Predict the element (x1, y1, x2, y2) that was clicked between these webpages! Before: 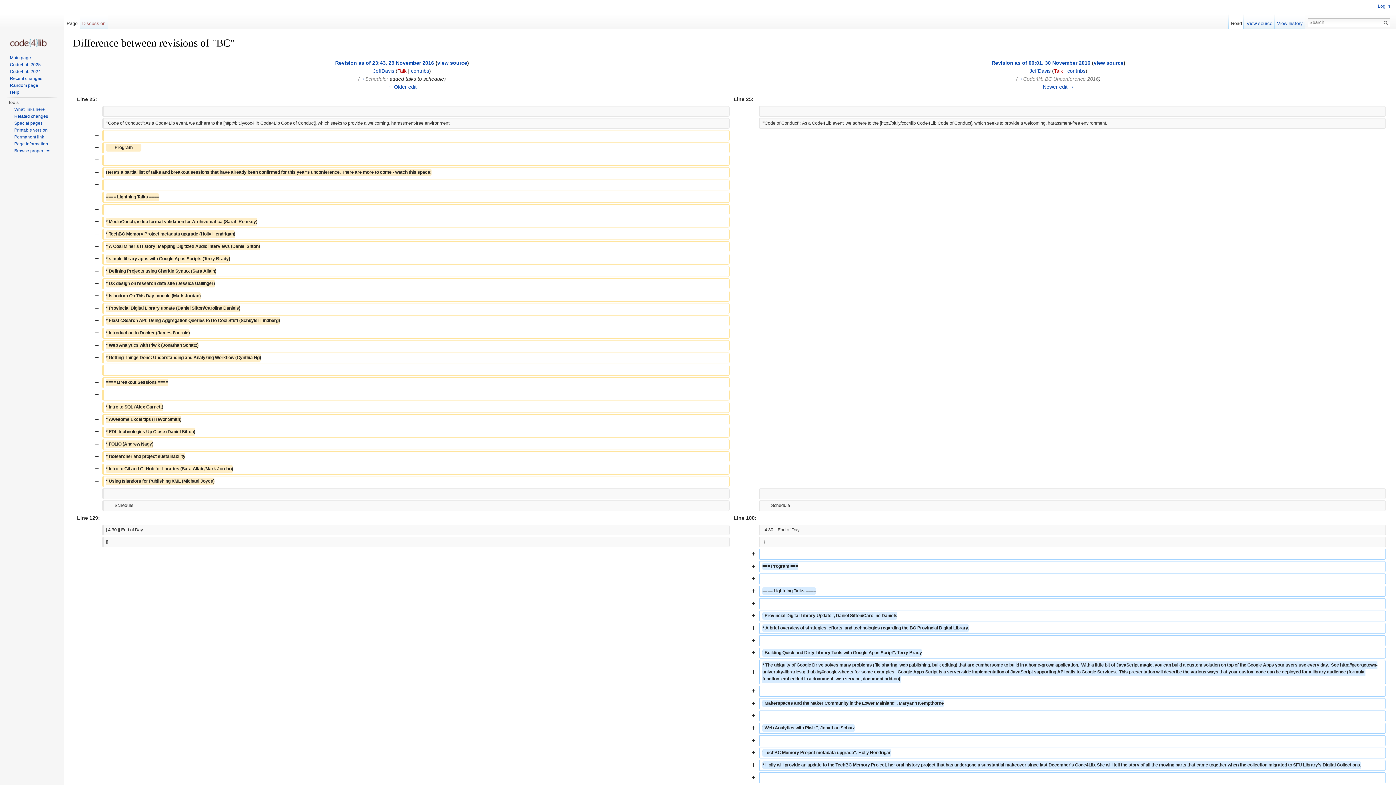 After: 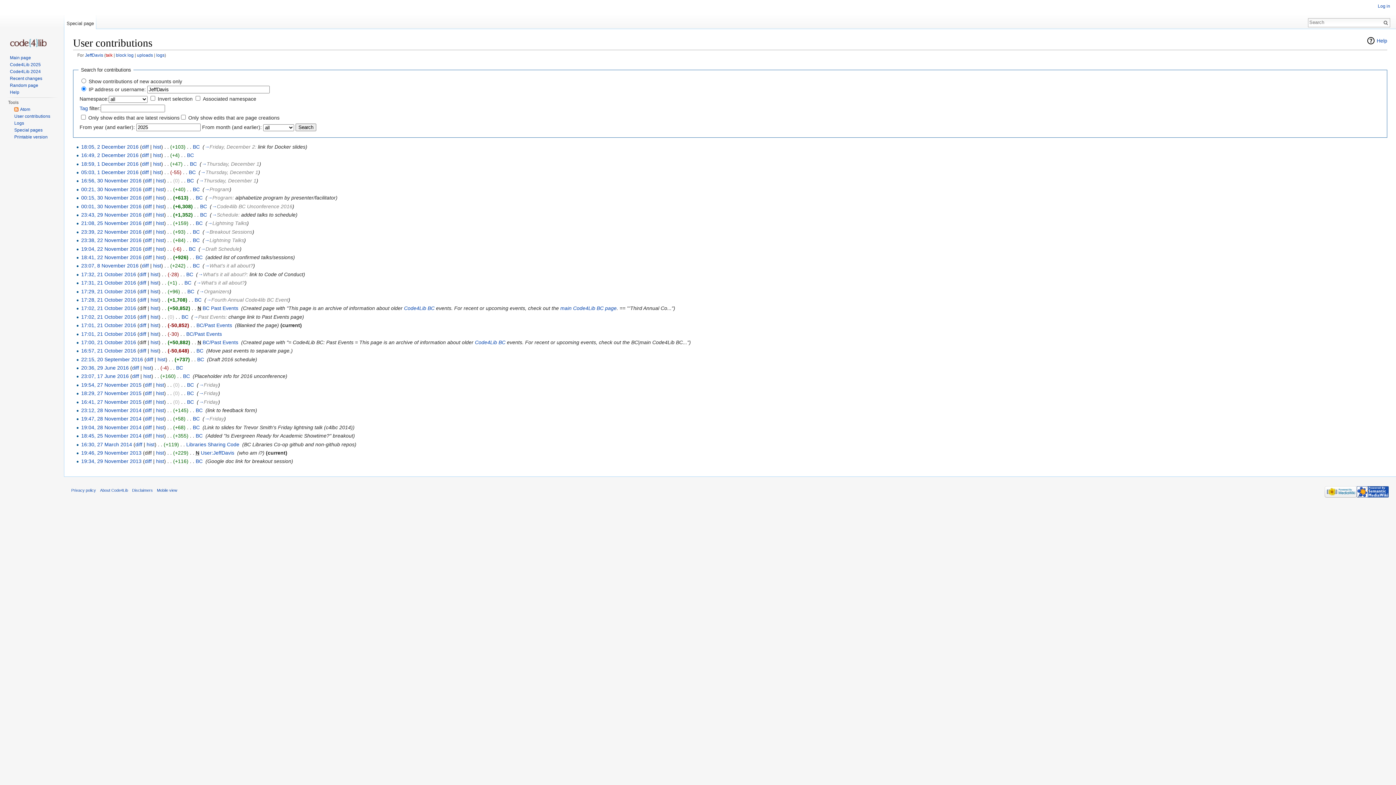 Action: label: contribs bbox: (411, 68, 429, 73)